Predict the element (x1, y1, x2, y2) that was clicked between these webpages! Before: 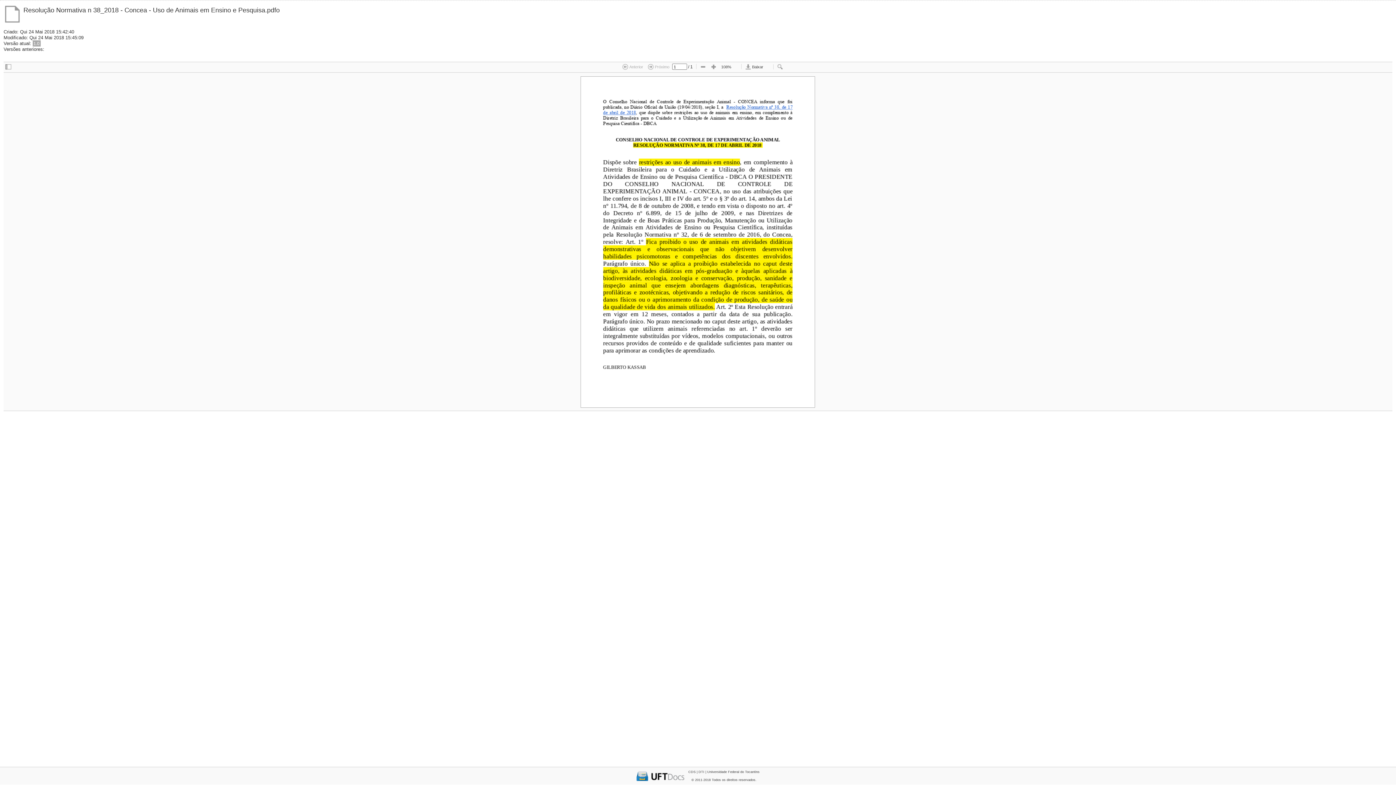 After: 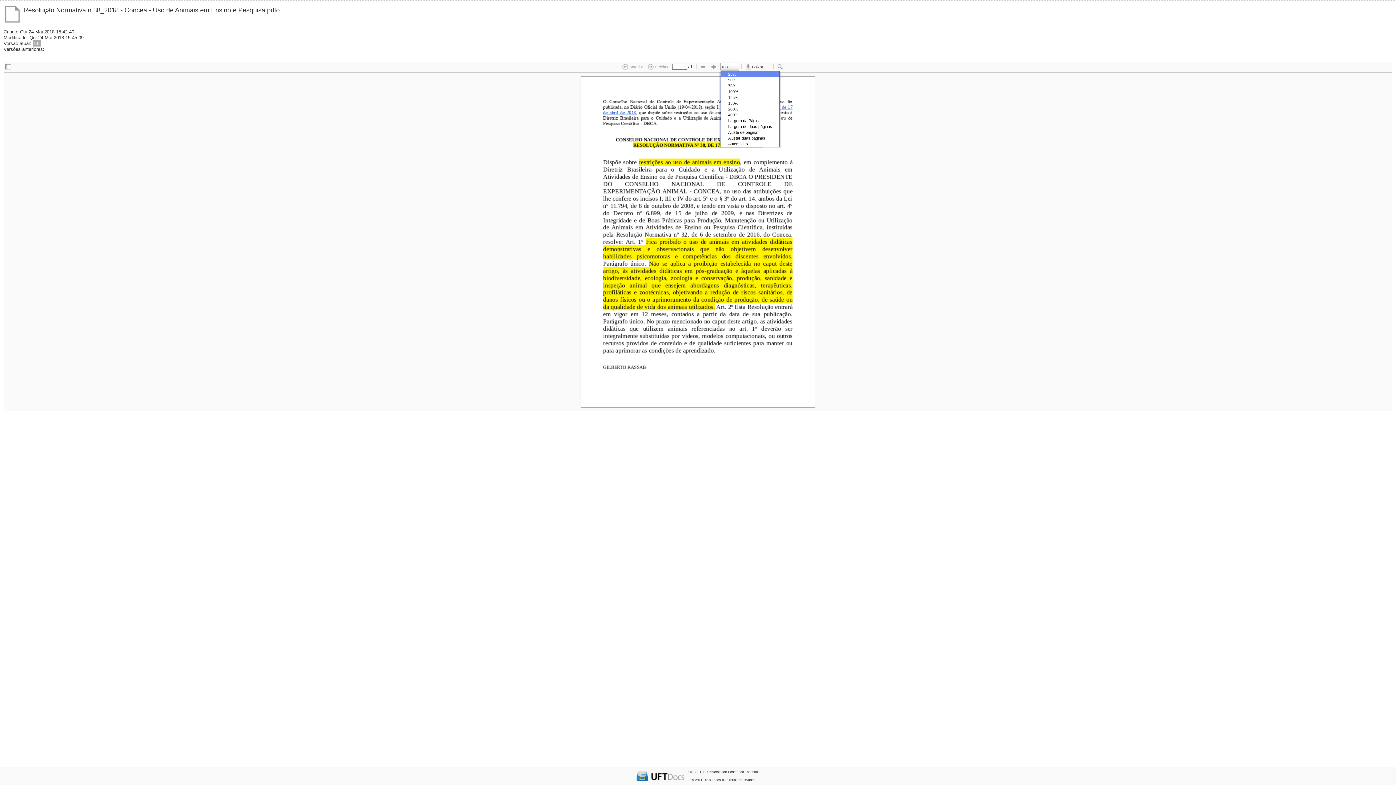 Action: bbox: (720, 63, 738, 70) label: 108%